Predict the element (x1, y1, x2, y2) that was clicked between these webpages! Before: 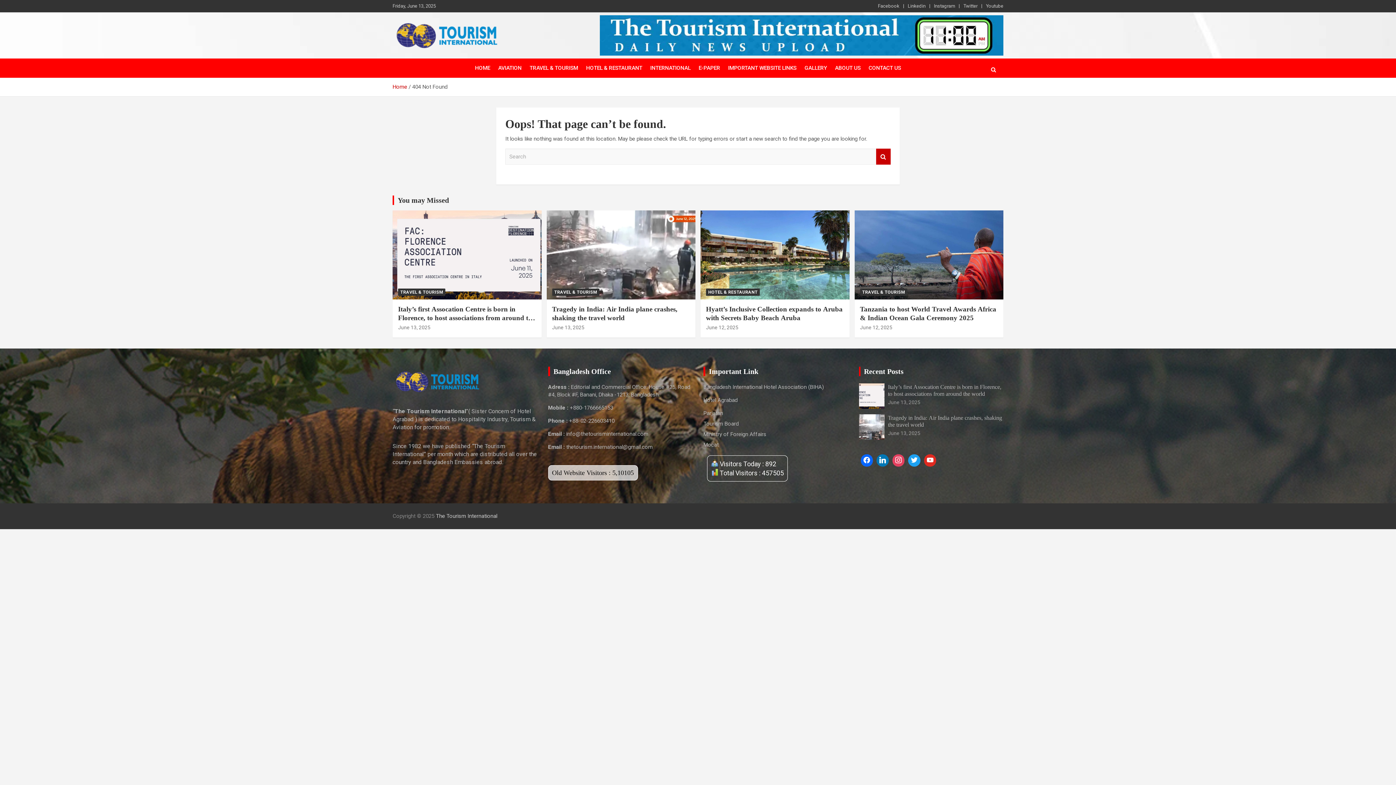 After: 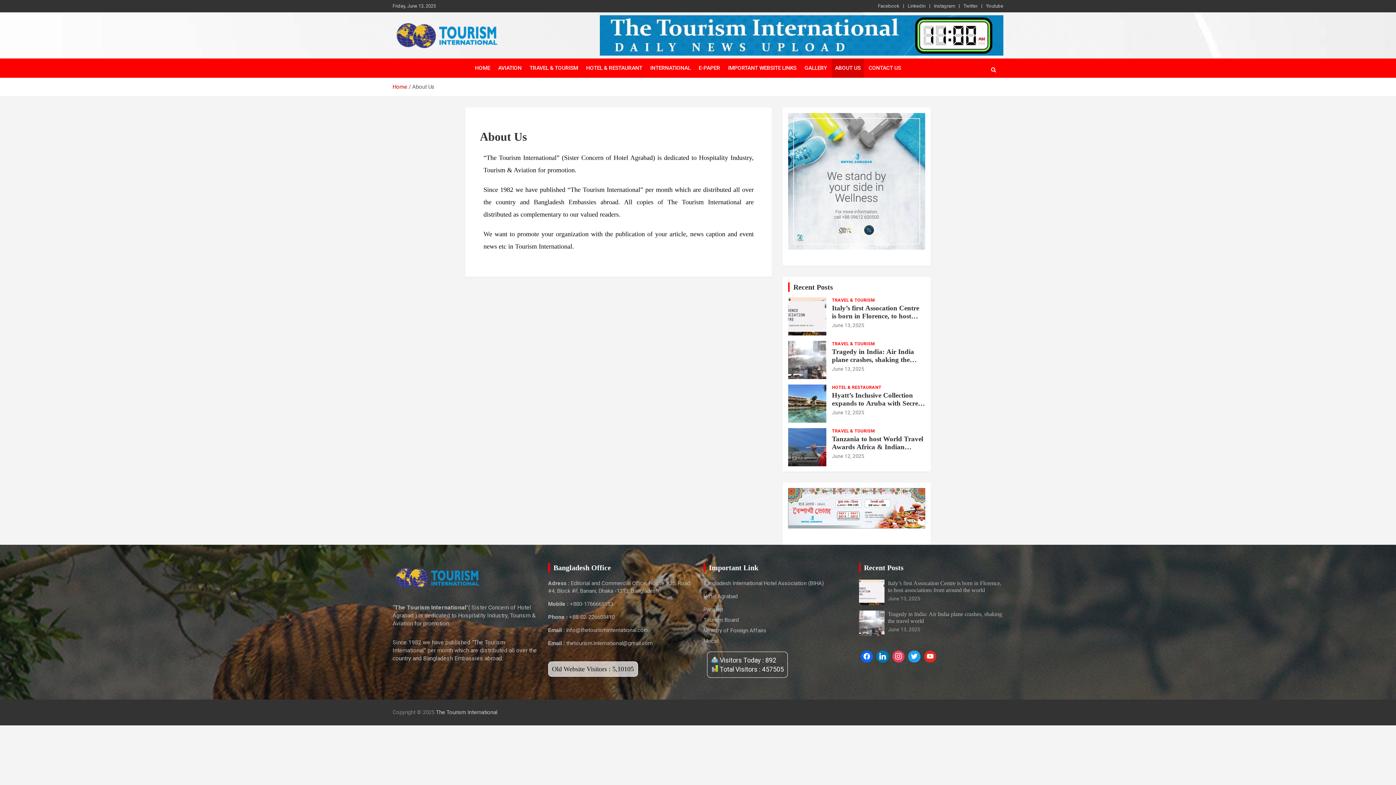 Action: bbox: (831, 58, 864, 77) label: ABOUT US